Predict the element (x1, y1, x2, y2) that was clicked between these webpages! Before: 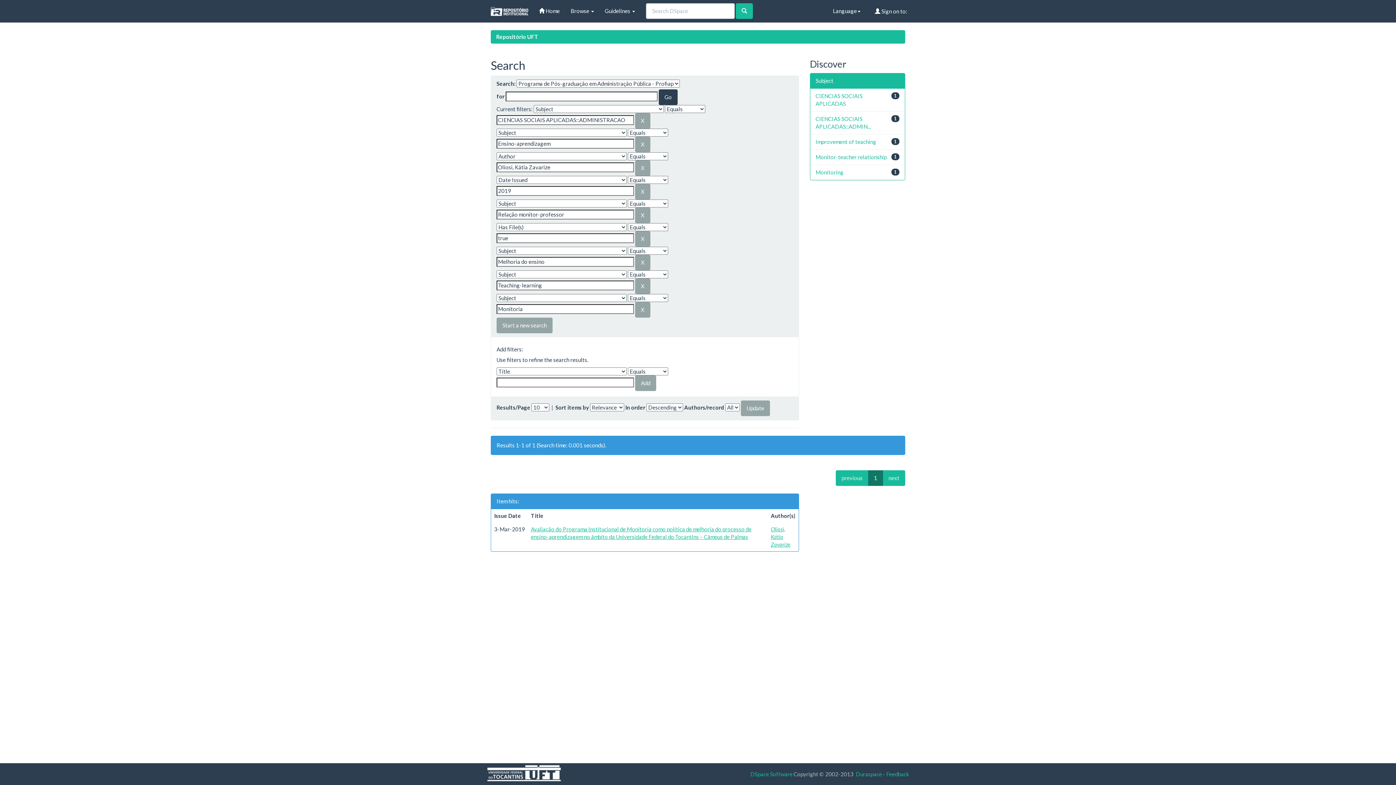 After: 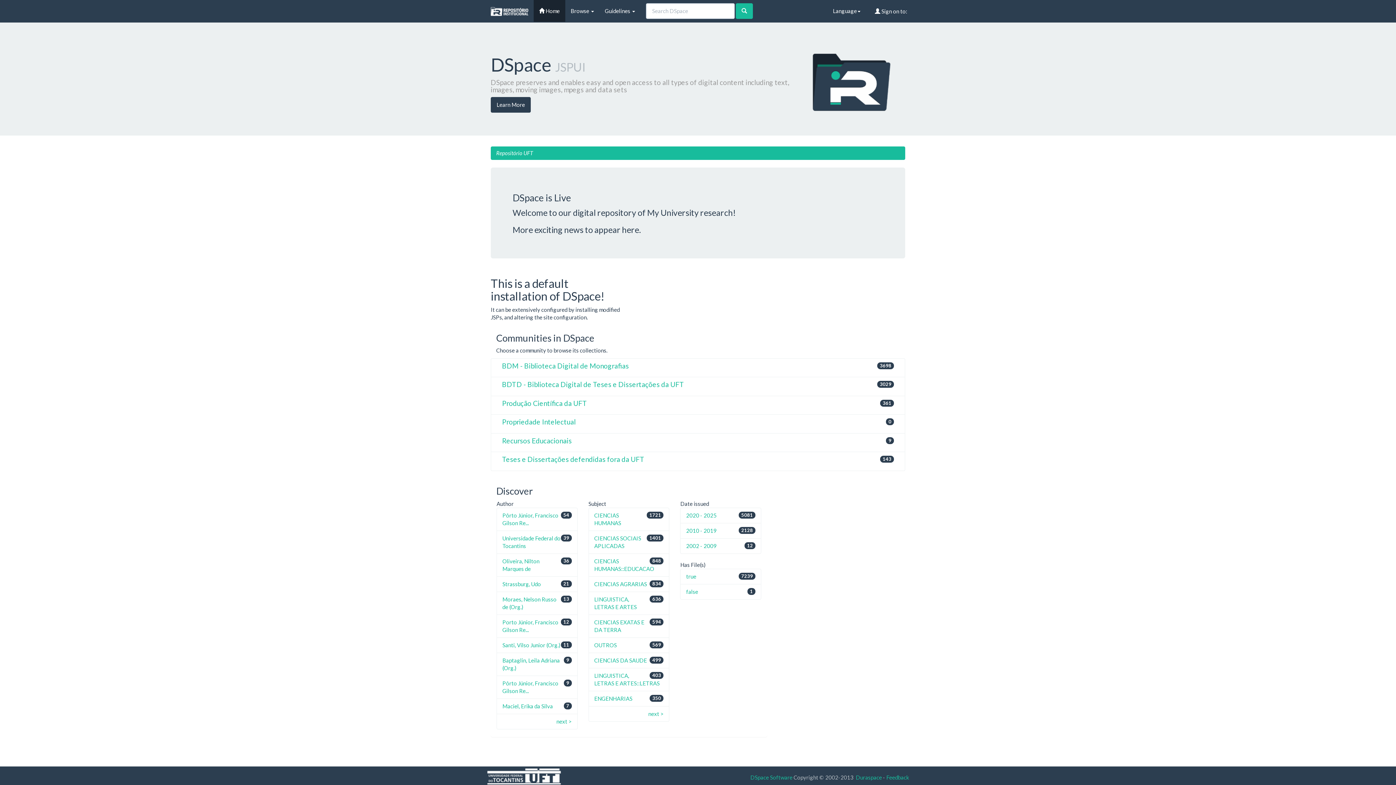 Action: bbox: (496, 33, 538, 40) label: Repositório UFT